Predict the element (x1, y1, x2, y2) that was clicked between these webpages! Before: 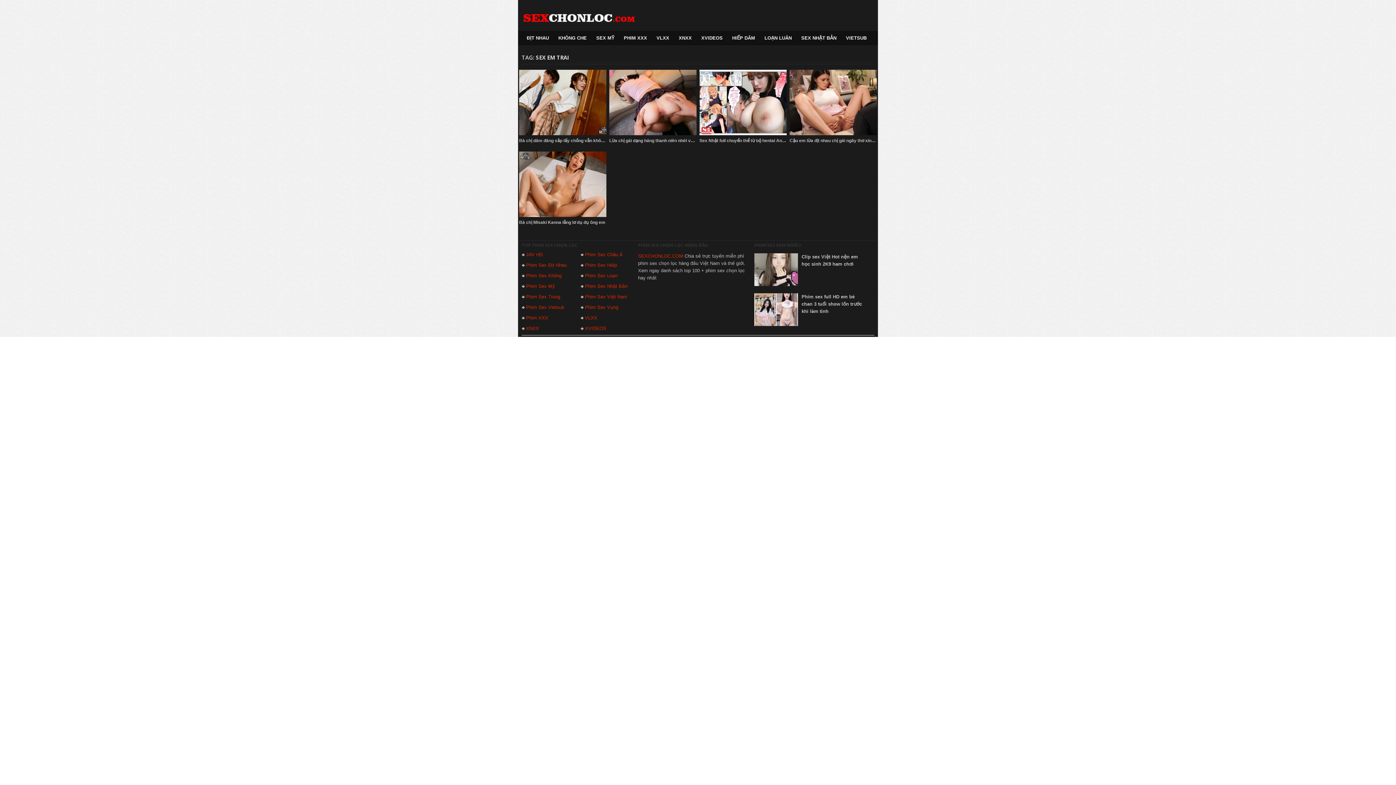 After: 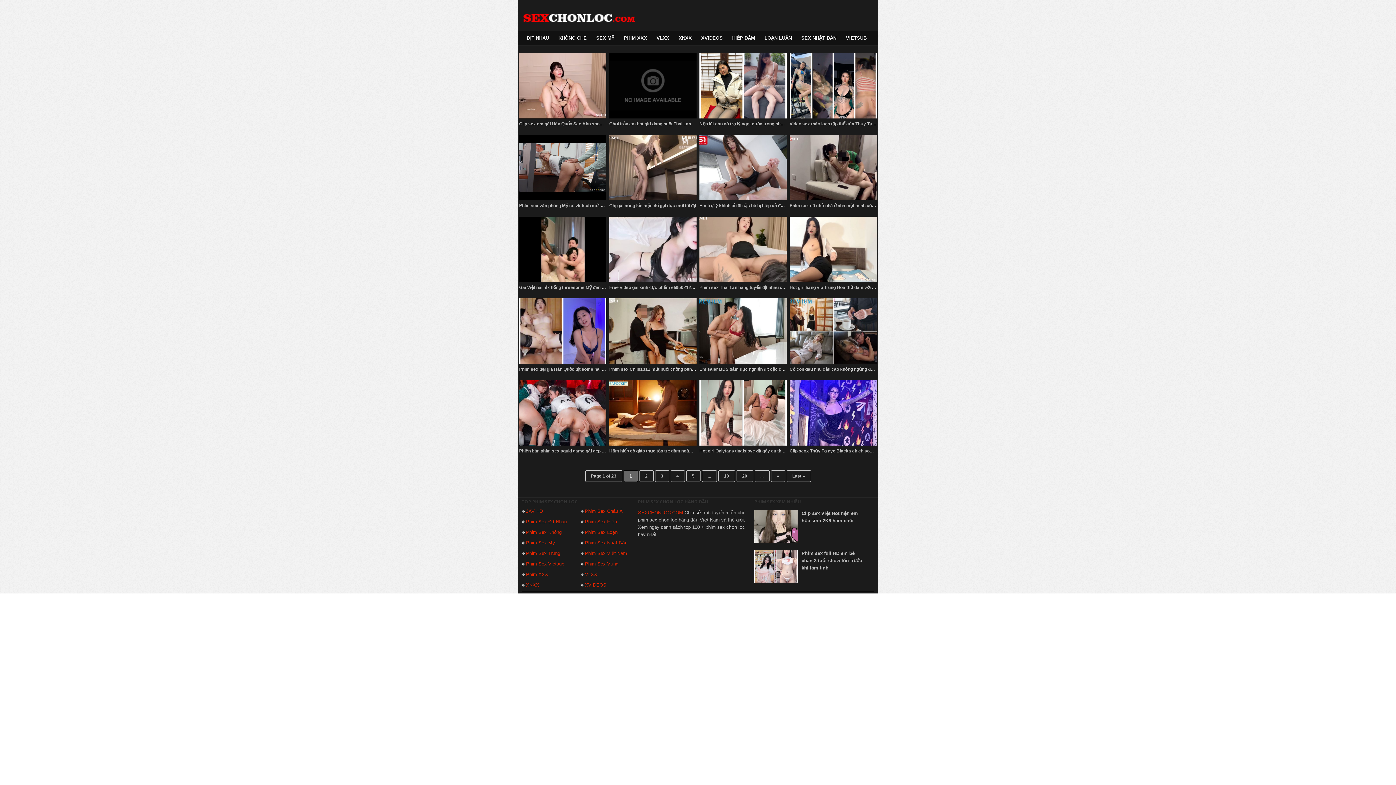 Action: label: SEXCHONLOC.COM bbox: (638, 253, 683, 258)